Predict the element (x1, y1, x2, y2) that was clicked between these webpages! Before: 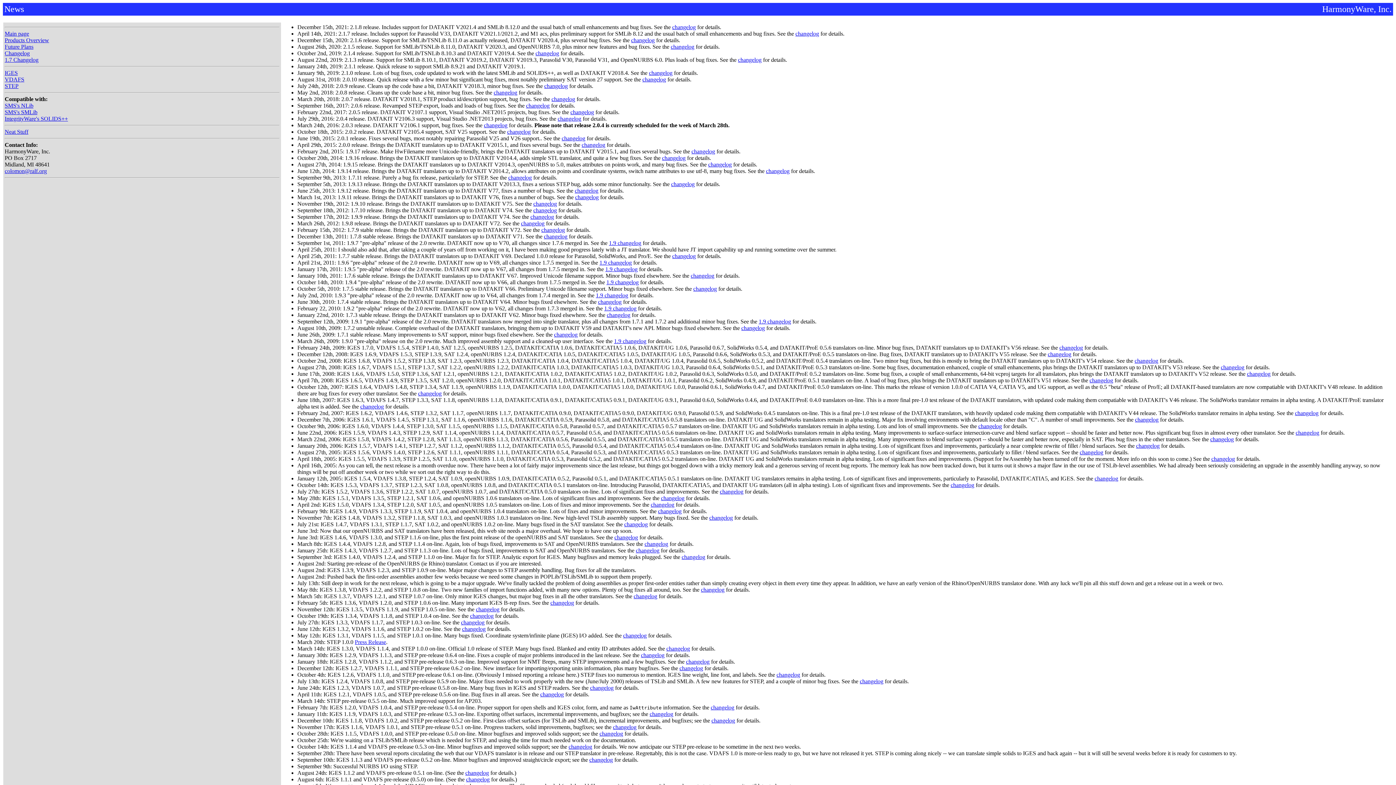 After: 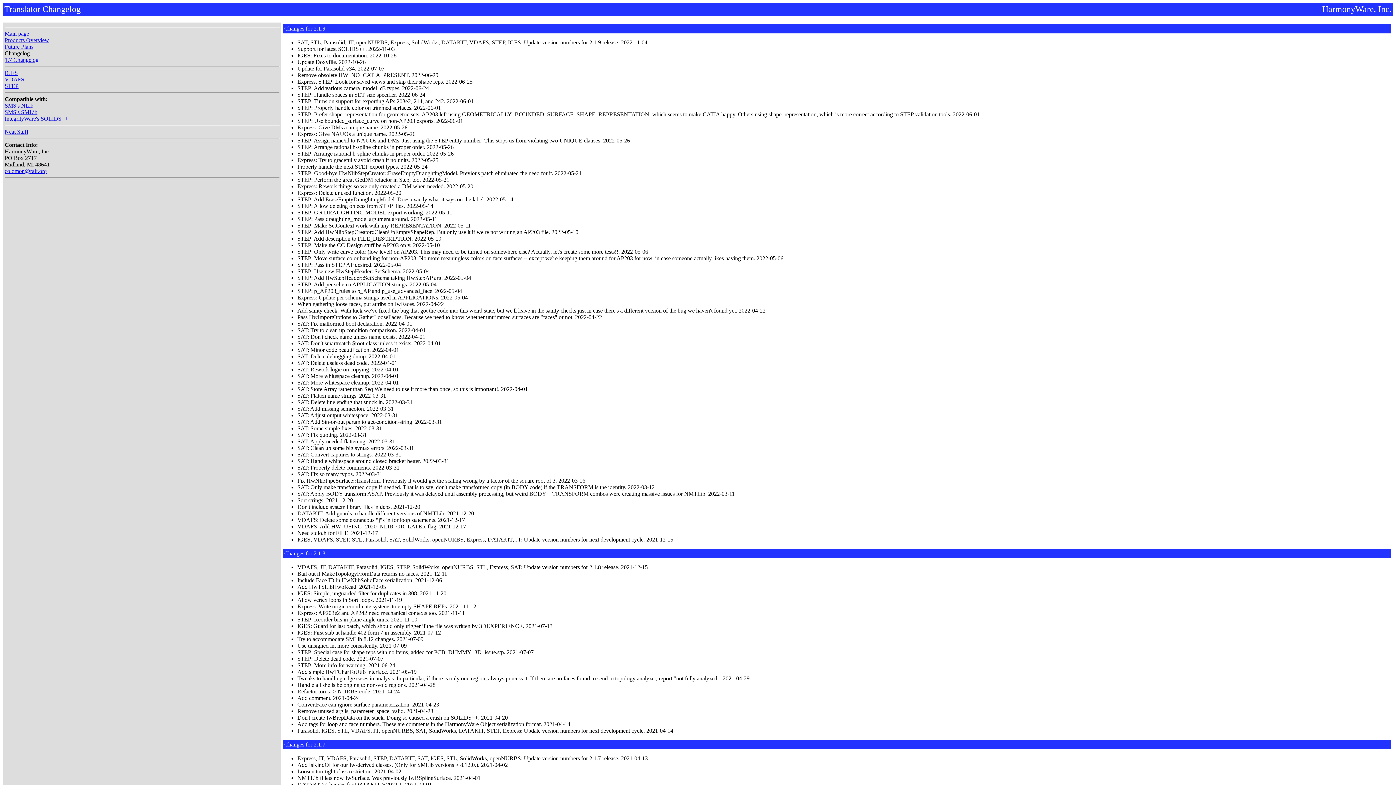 Action: label: changelog bbox: (691, 148, 715, 154)